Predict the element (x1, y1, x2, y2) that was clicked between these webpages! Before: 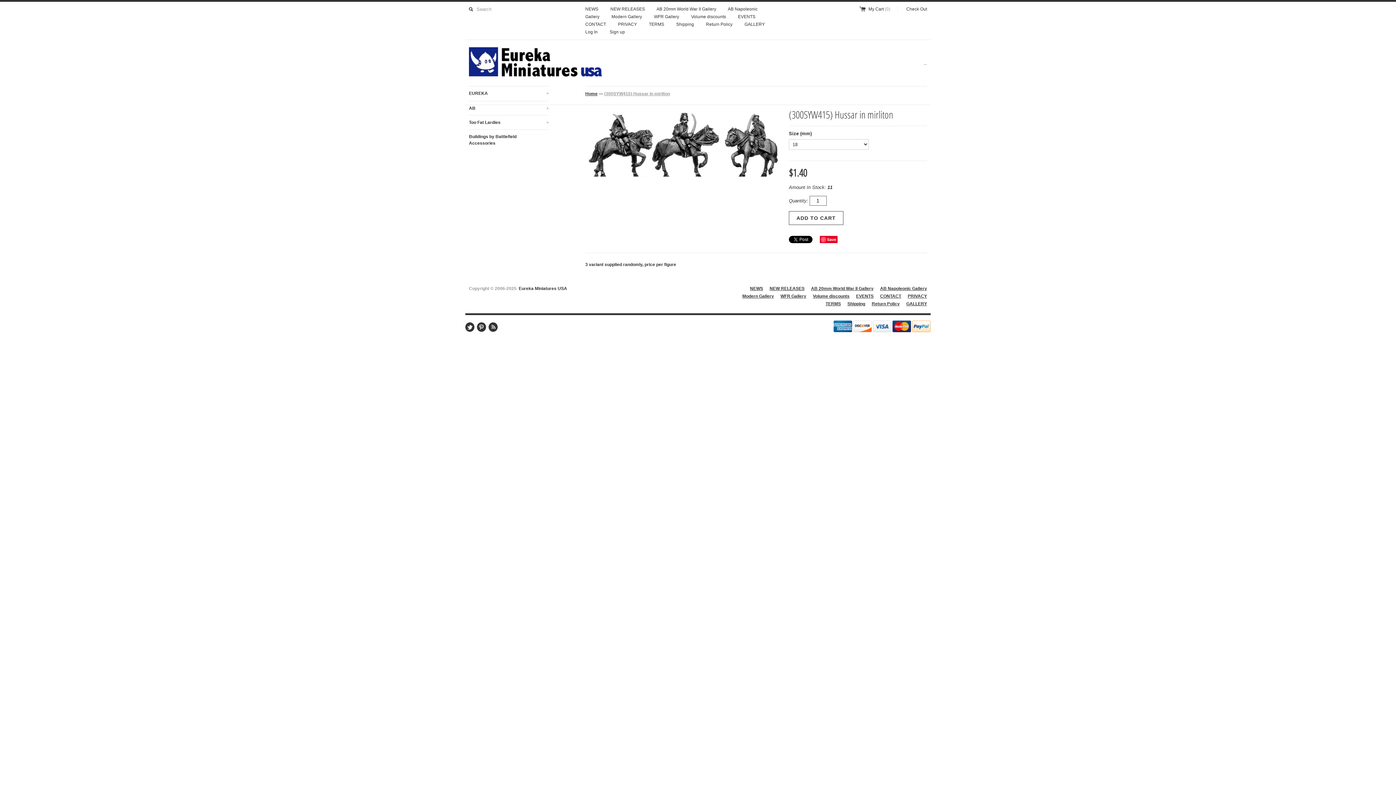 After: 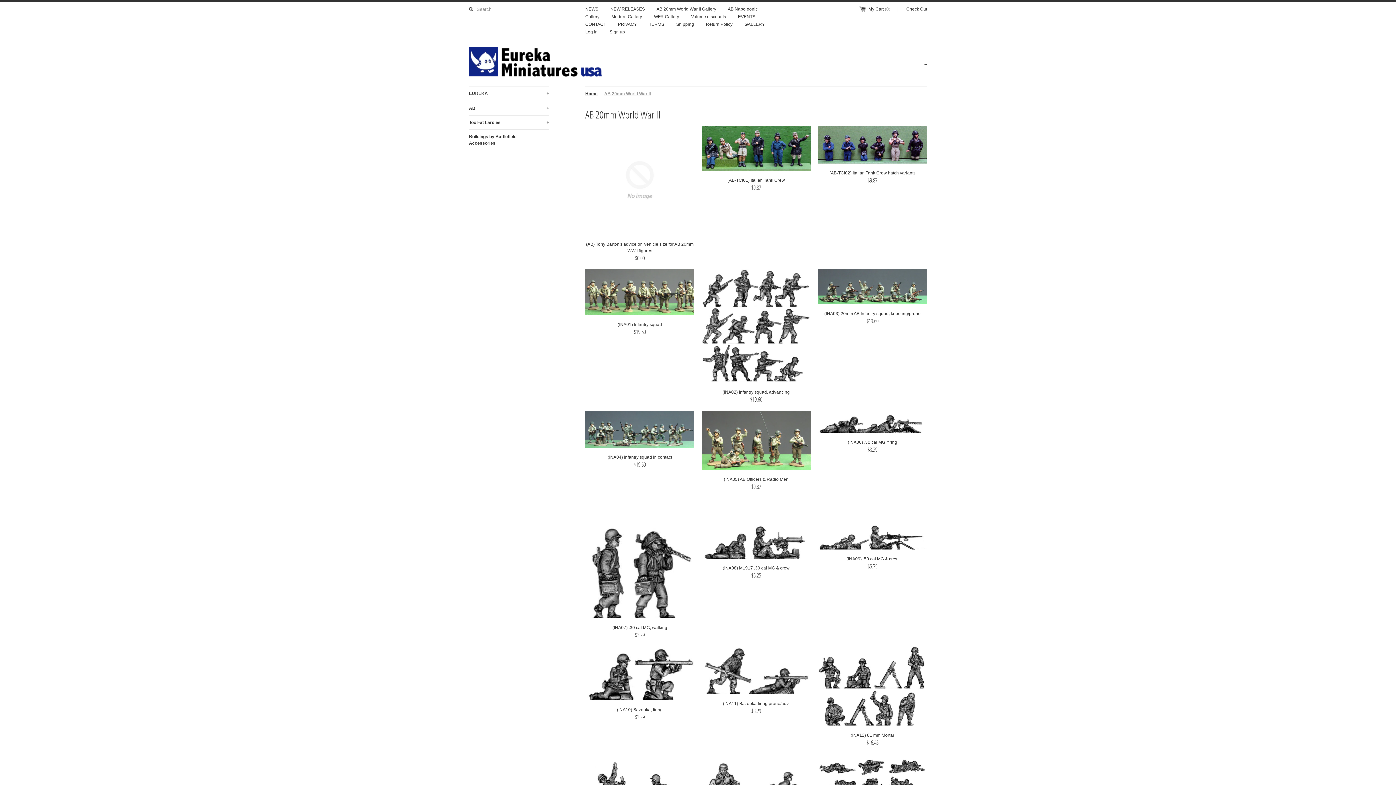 Action: label: AB 20mm World War II Gallery bbox: (656, 6, 716, 12)